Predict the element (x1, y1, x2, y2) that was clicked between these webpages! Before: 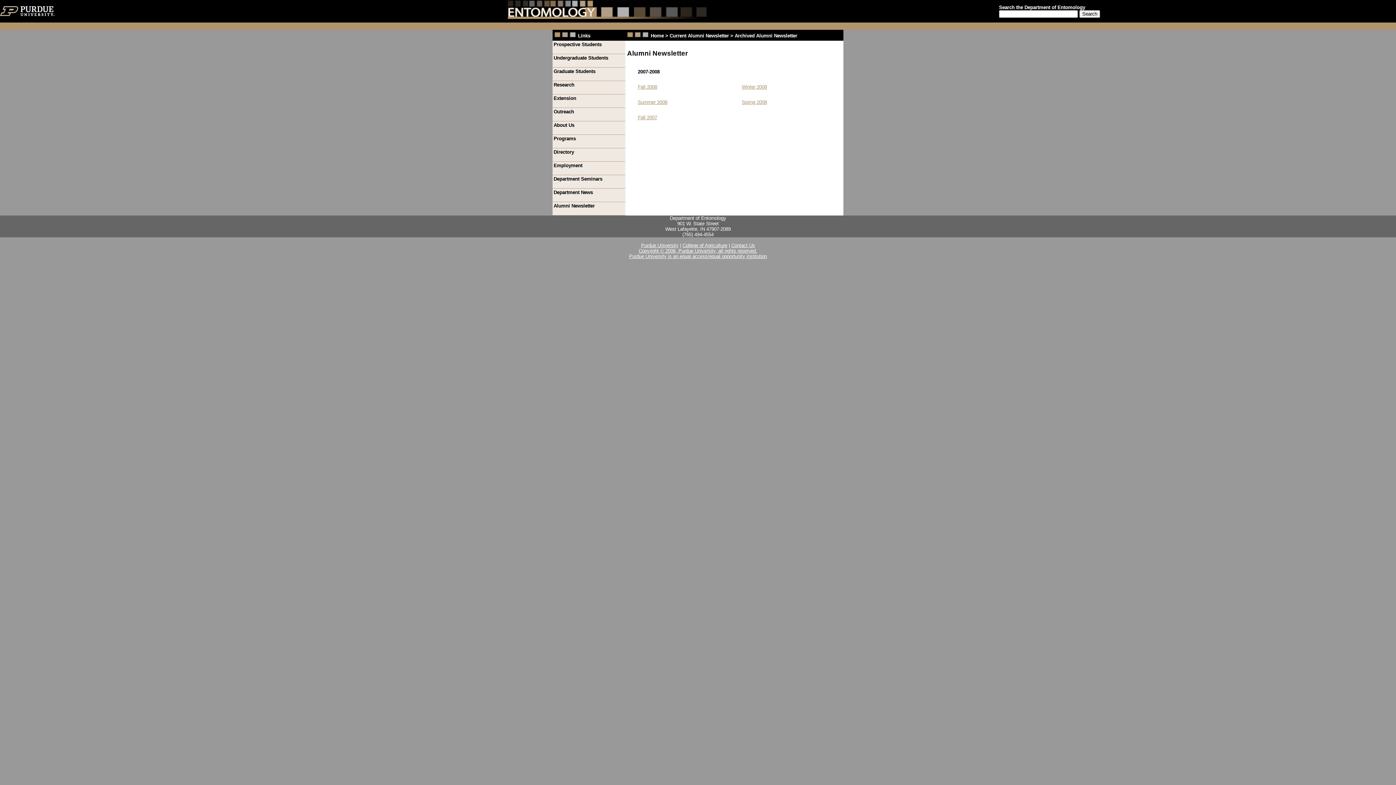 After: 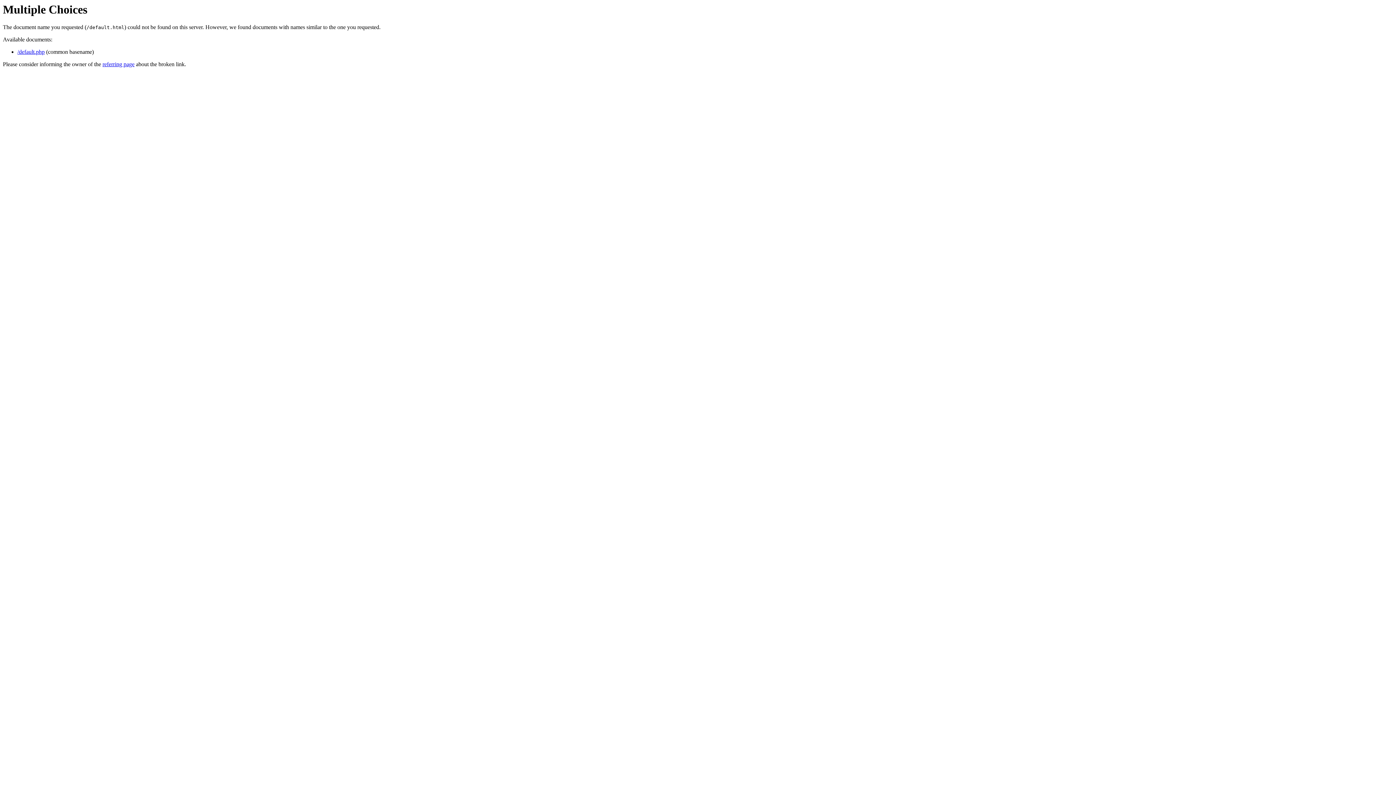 Action: label: Home  bbox: (650, 33, 665, 38)